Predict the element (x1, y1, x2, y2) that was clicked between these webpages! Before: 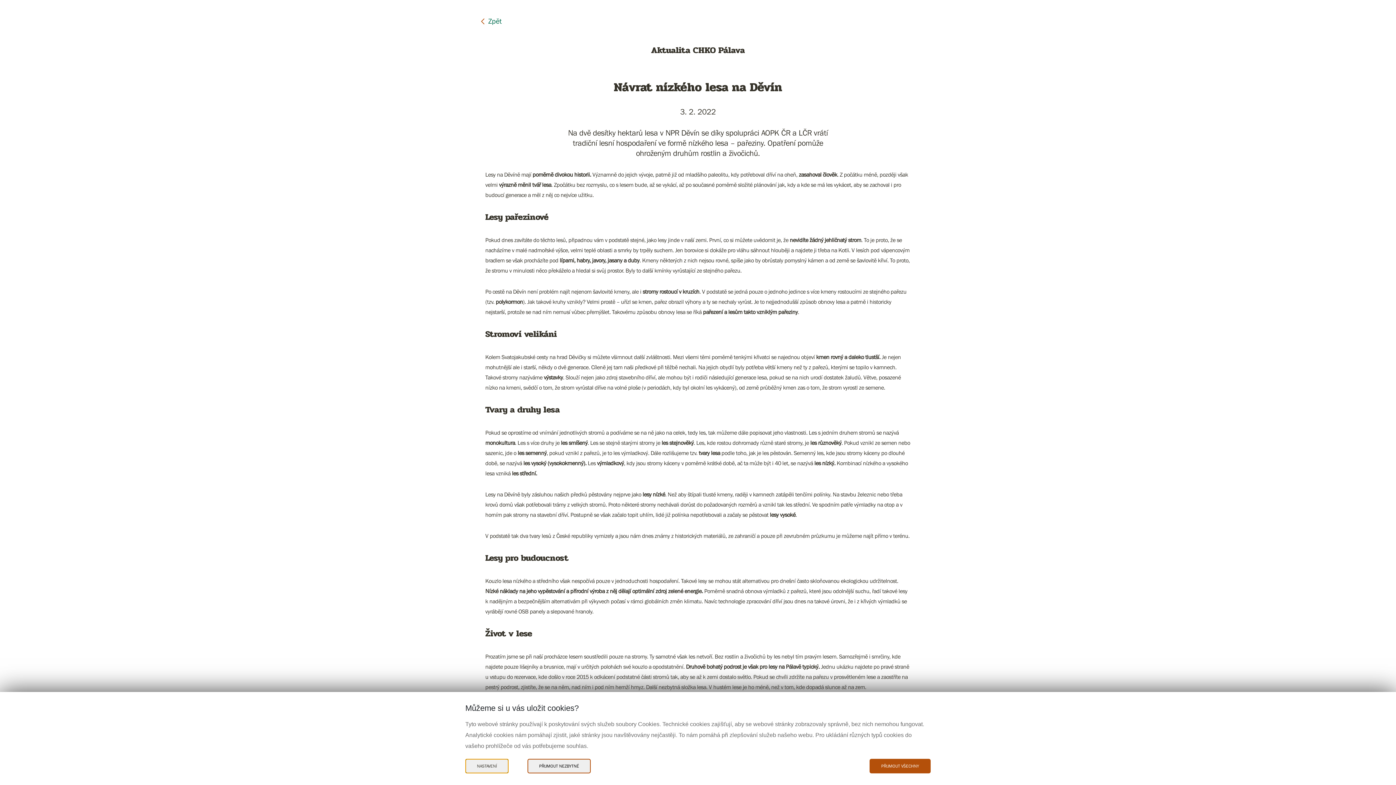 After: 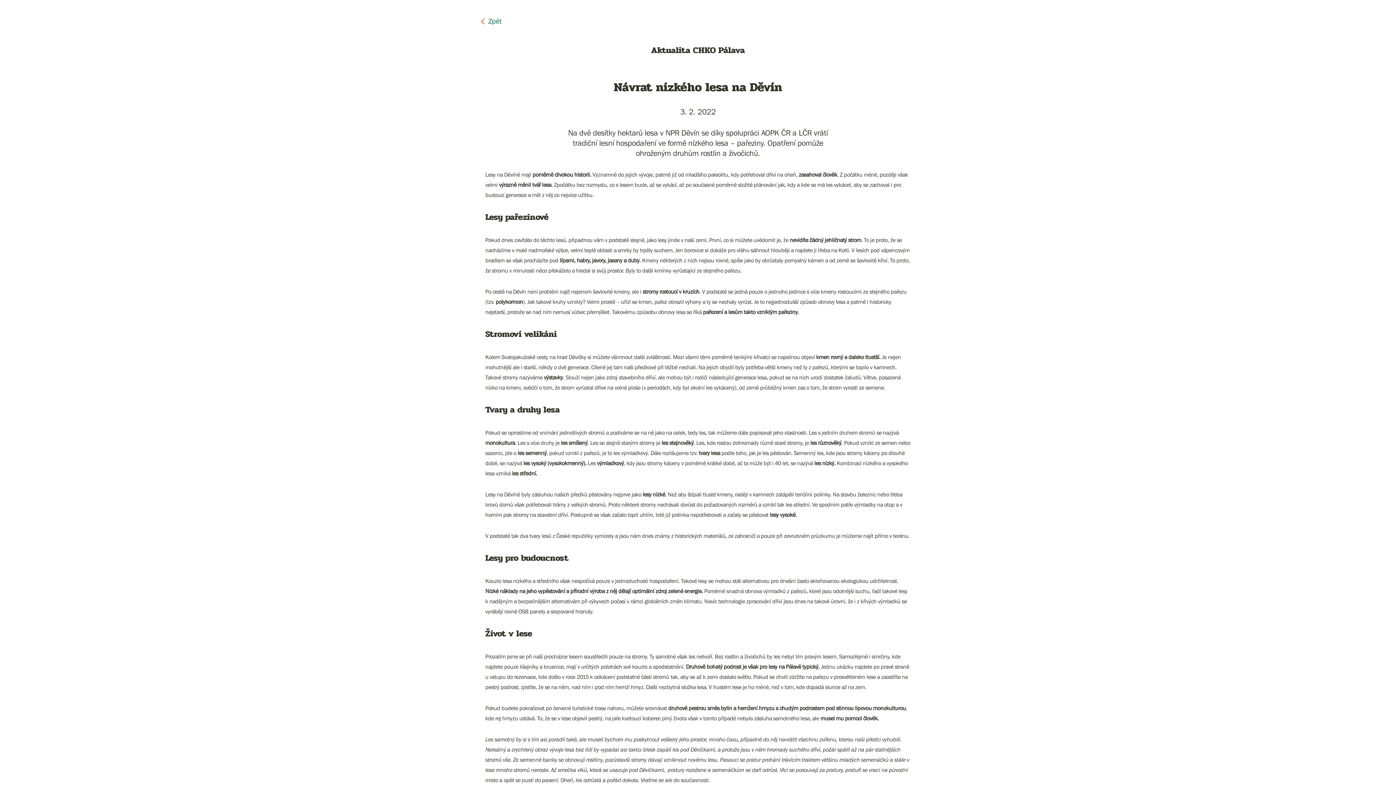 Action: label: Přijmout nezbytné Cookies bbox: (527, 759, 590, 773)